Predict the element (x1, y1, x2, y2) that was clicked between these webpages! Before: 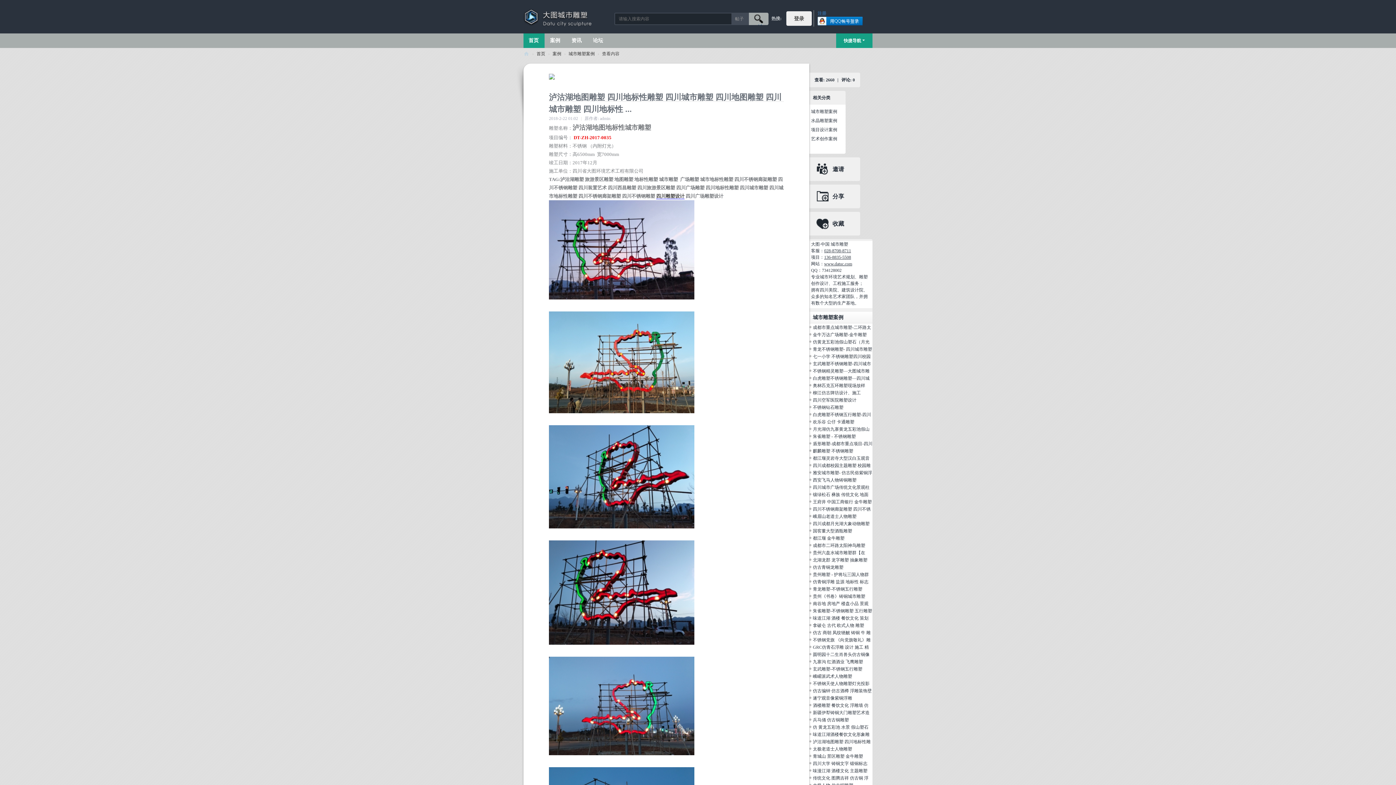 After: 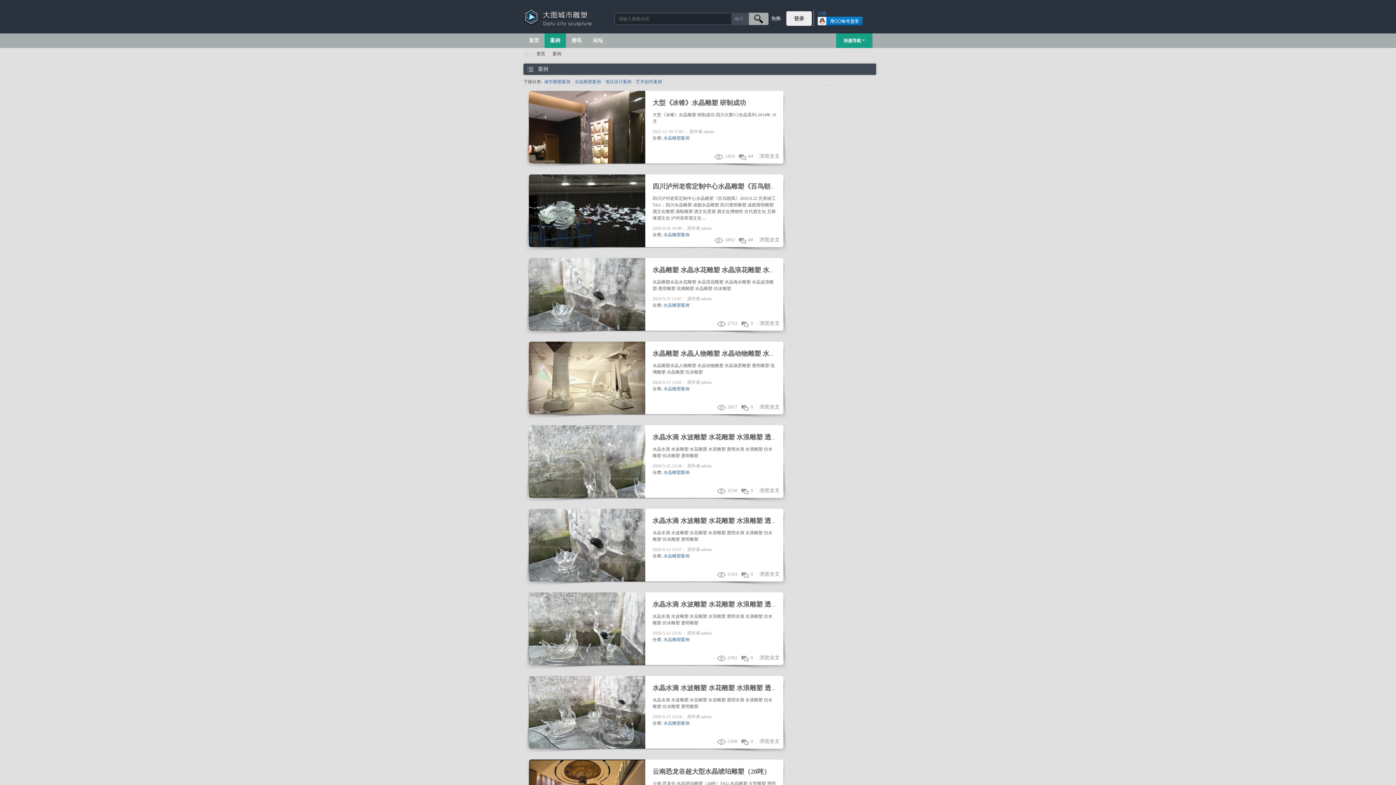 Action: bbox: (552, 48, 561, 59) label: 案例